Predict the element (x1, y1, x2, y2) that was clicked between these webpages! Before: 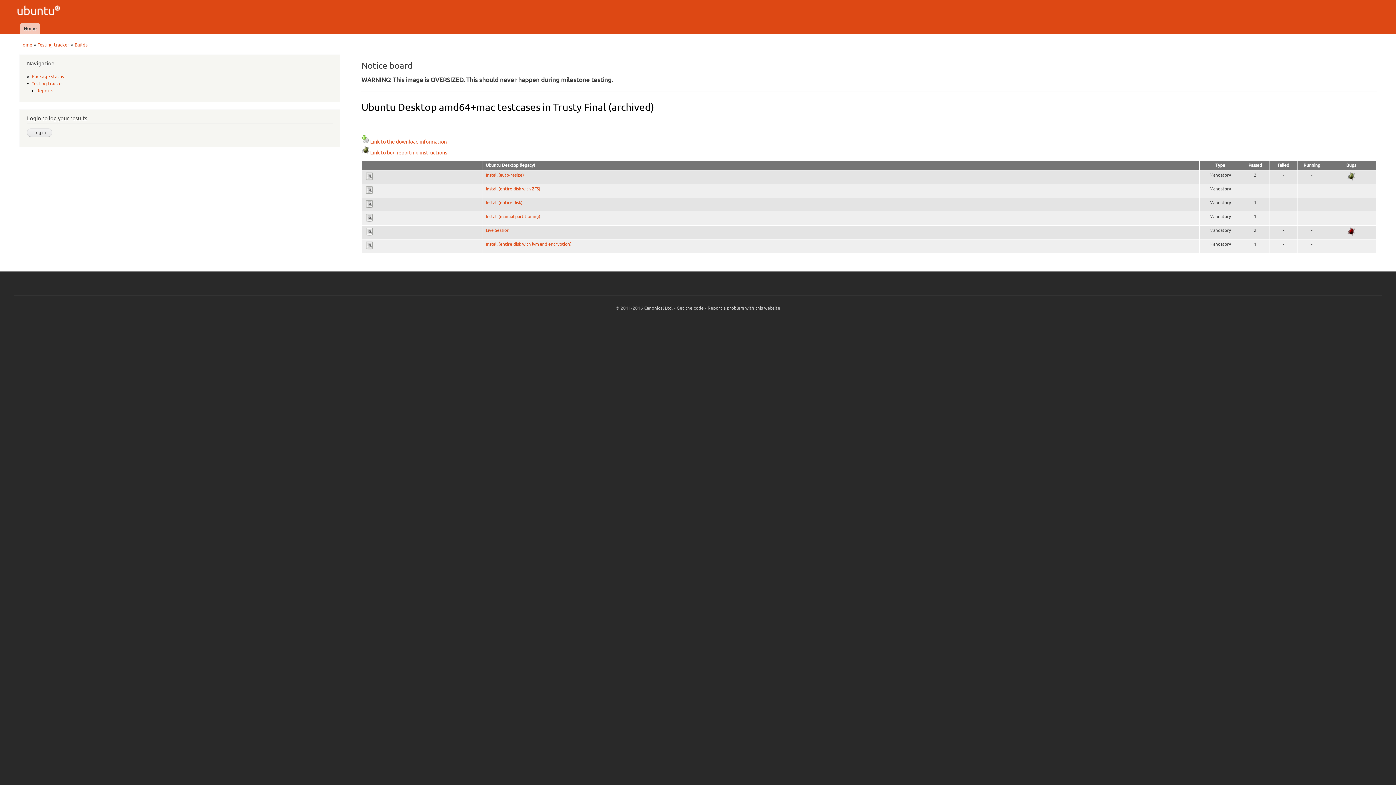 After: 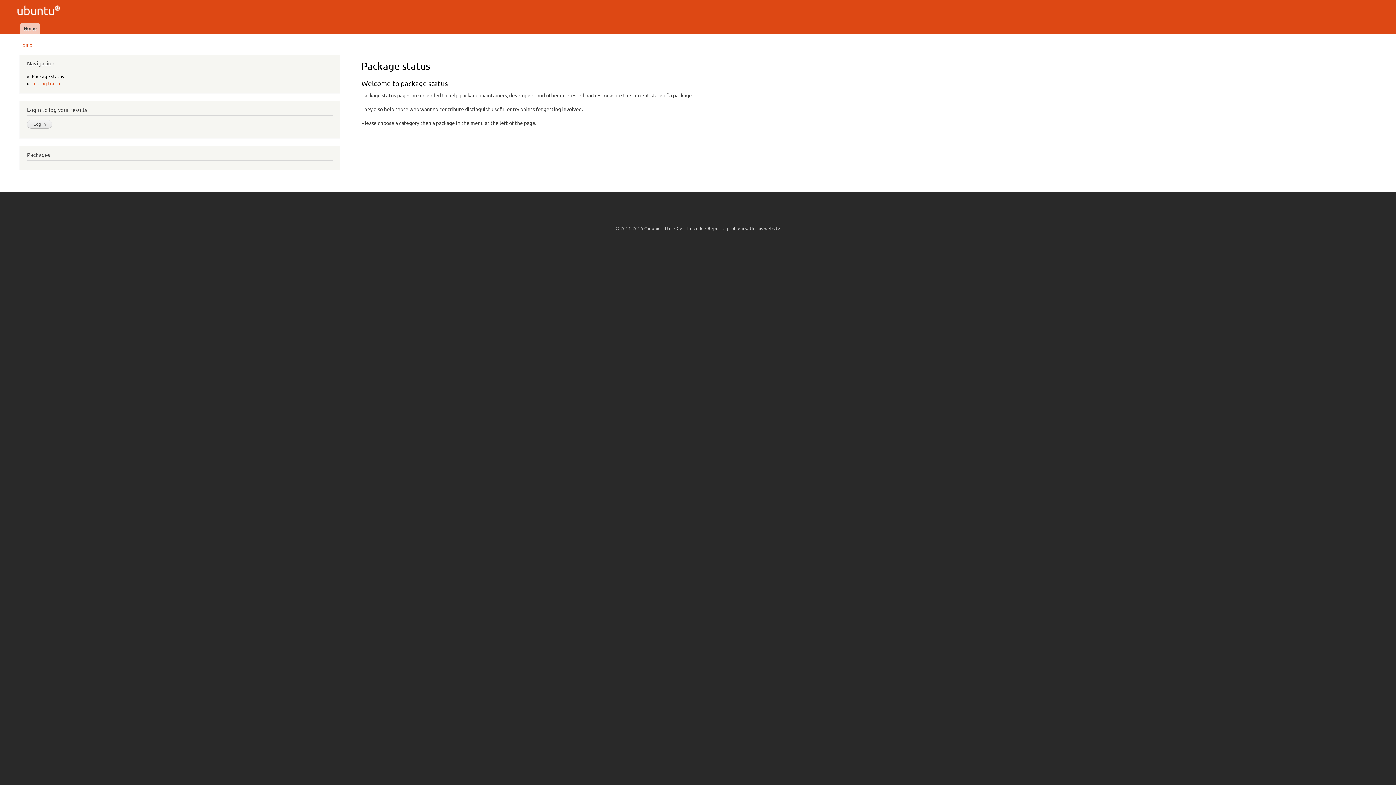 Action: label: Package status bbox: (31, 73, 64, 79)